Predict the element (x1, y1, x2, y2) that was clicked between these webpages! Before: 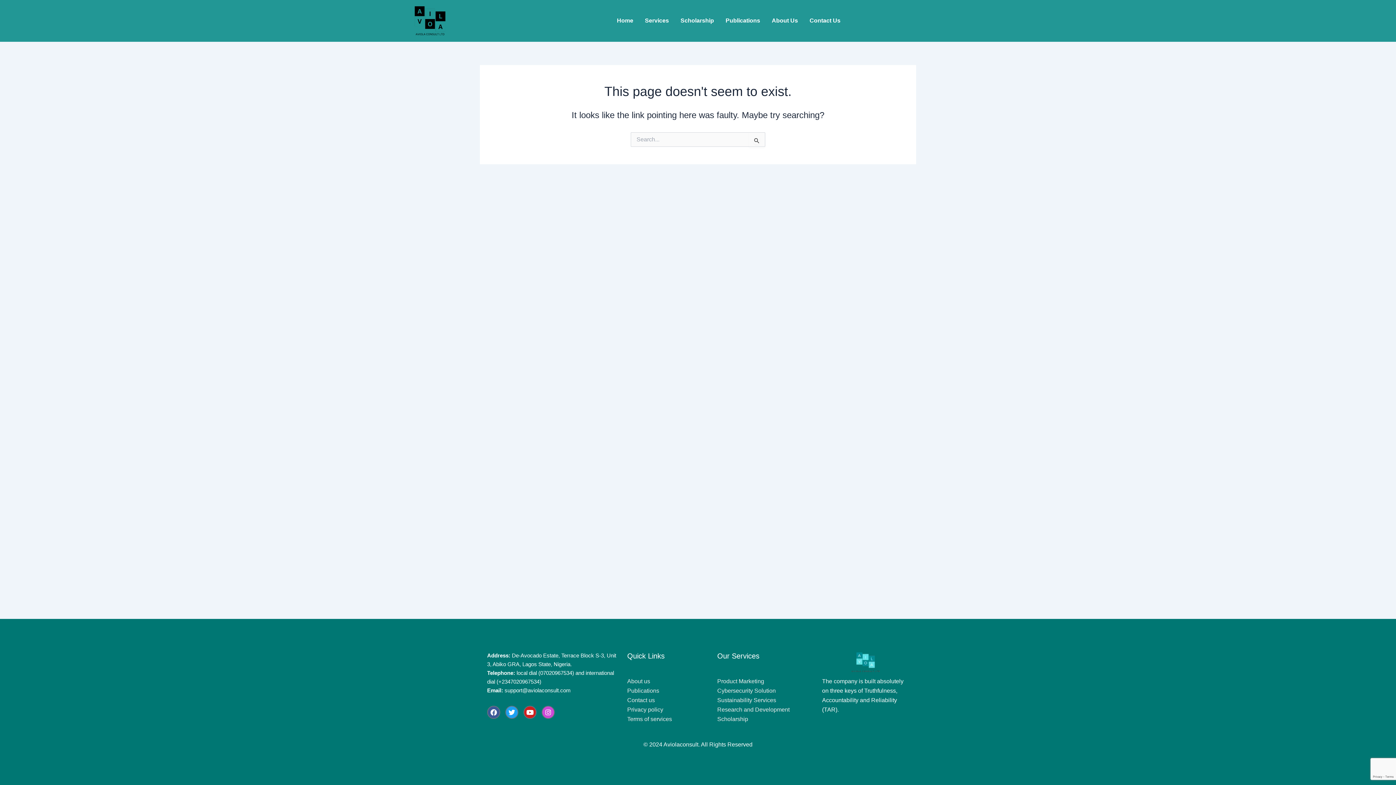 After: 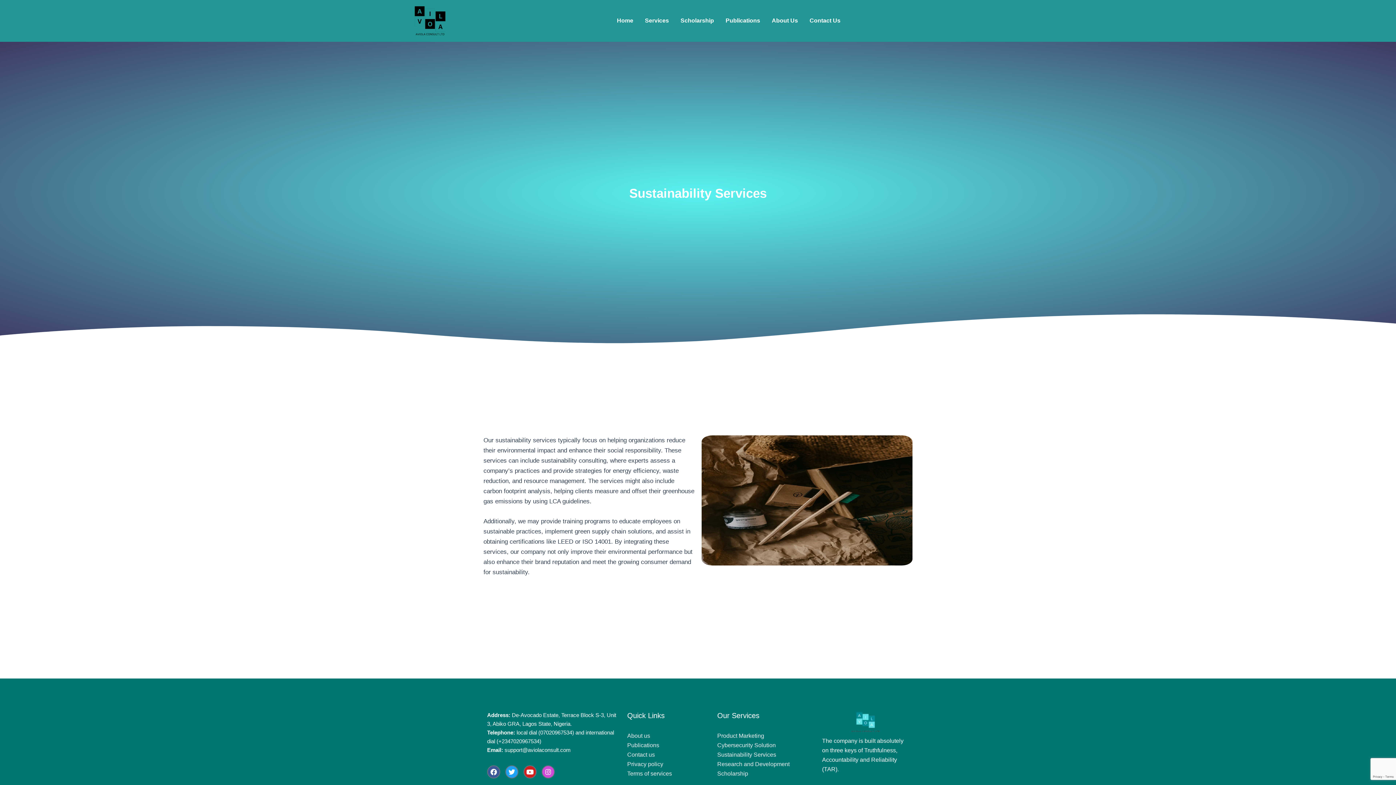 Action: bbox: (717, 695, 815, 705) label: Sustainability Services